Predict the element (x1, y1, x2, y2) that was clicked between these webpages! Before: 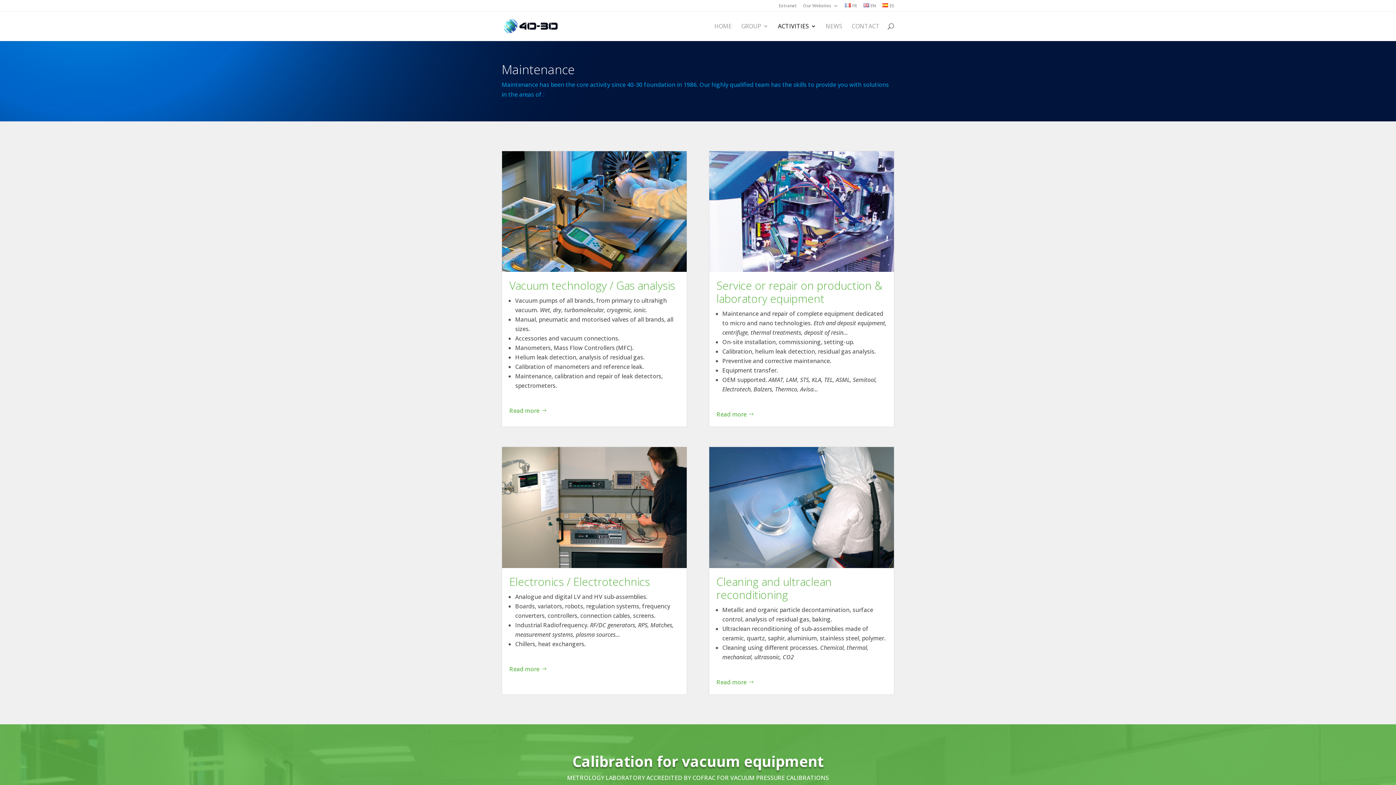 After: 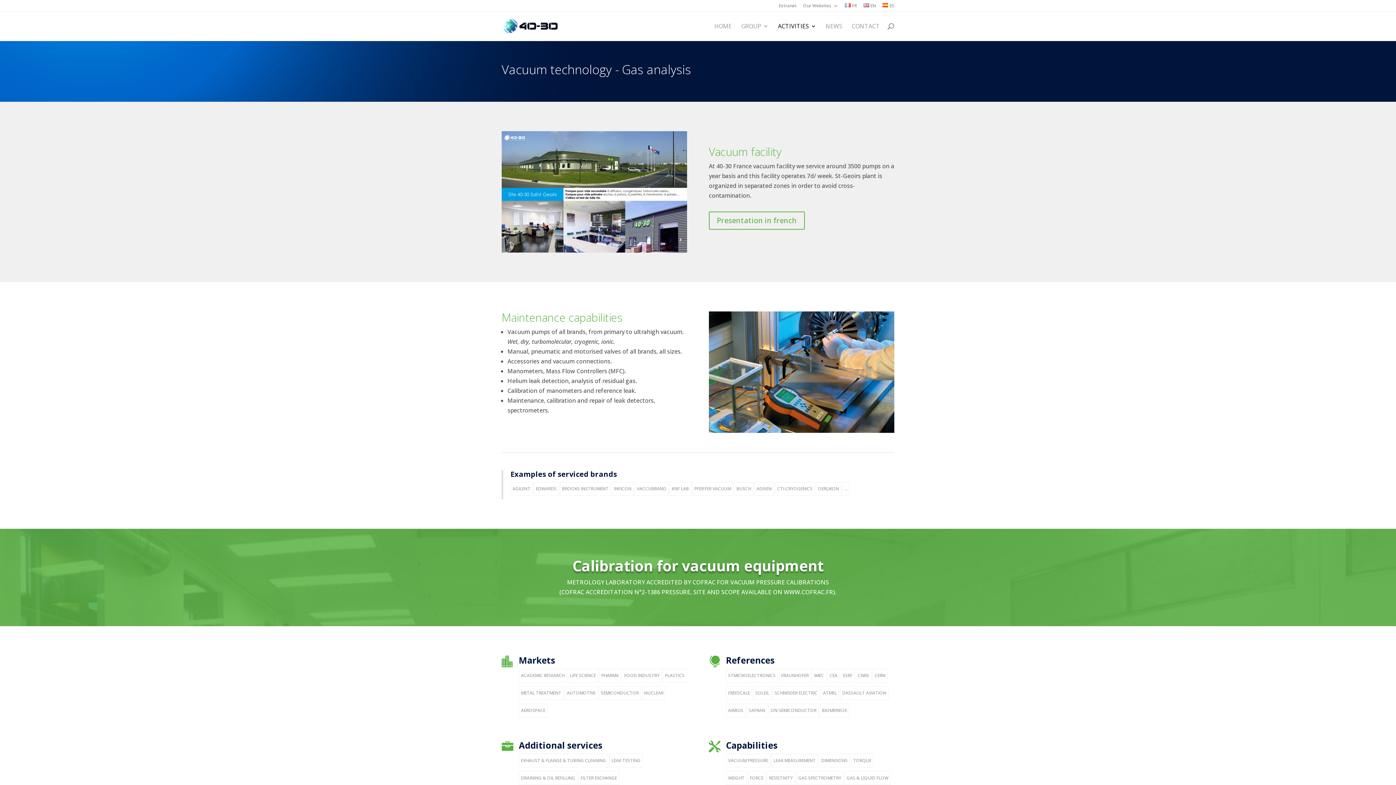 Action: bbox: (509, 278, 675, 293) label: Vacuum technology / Gas analysis